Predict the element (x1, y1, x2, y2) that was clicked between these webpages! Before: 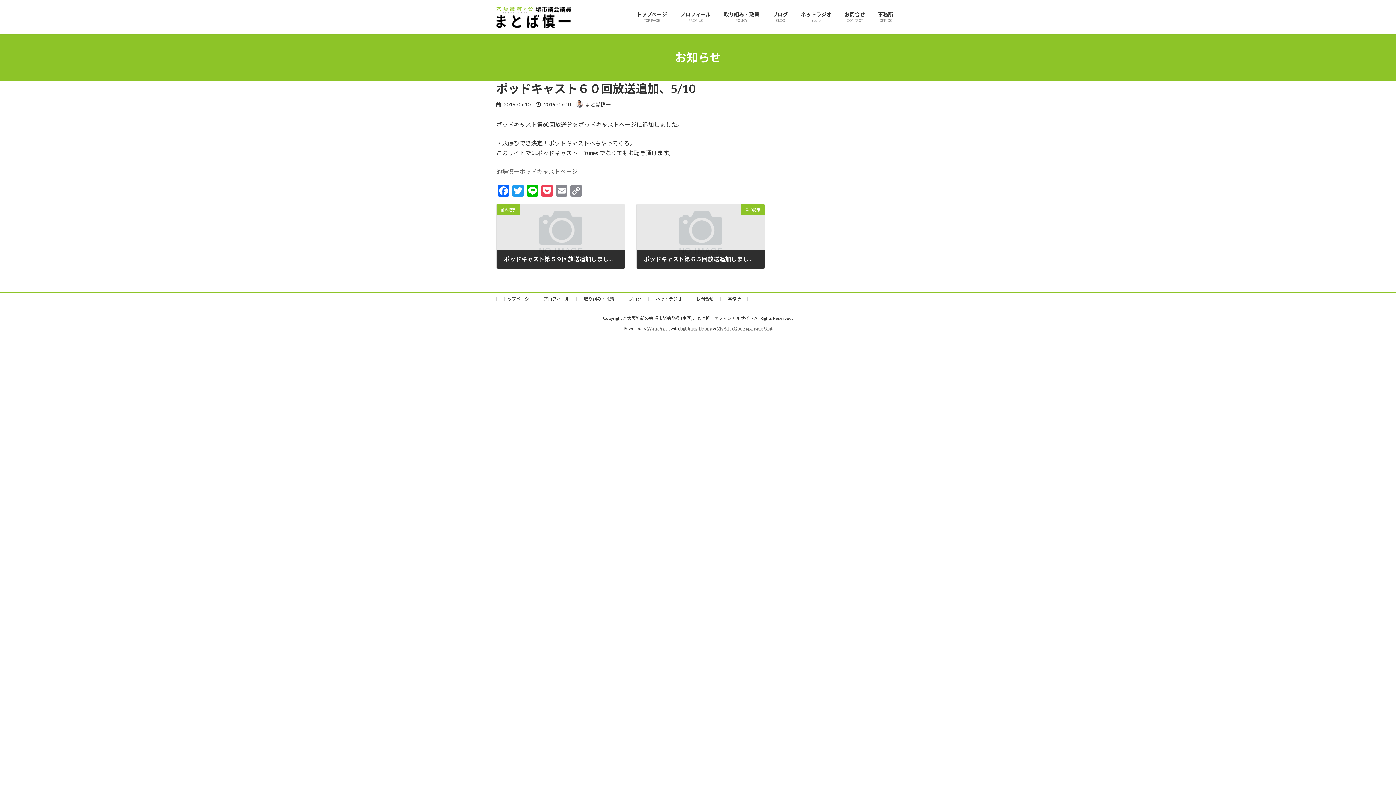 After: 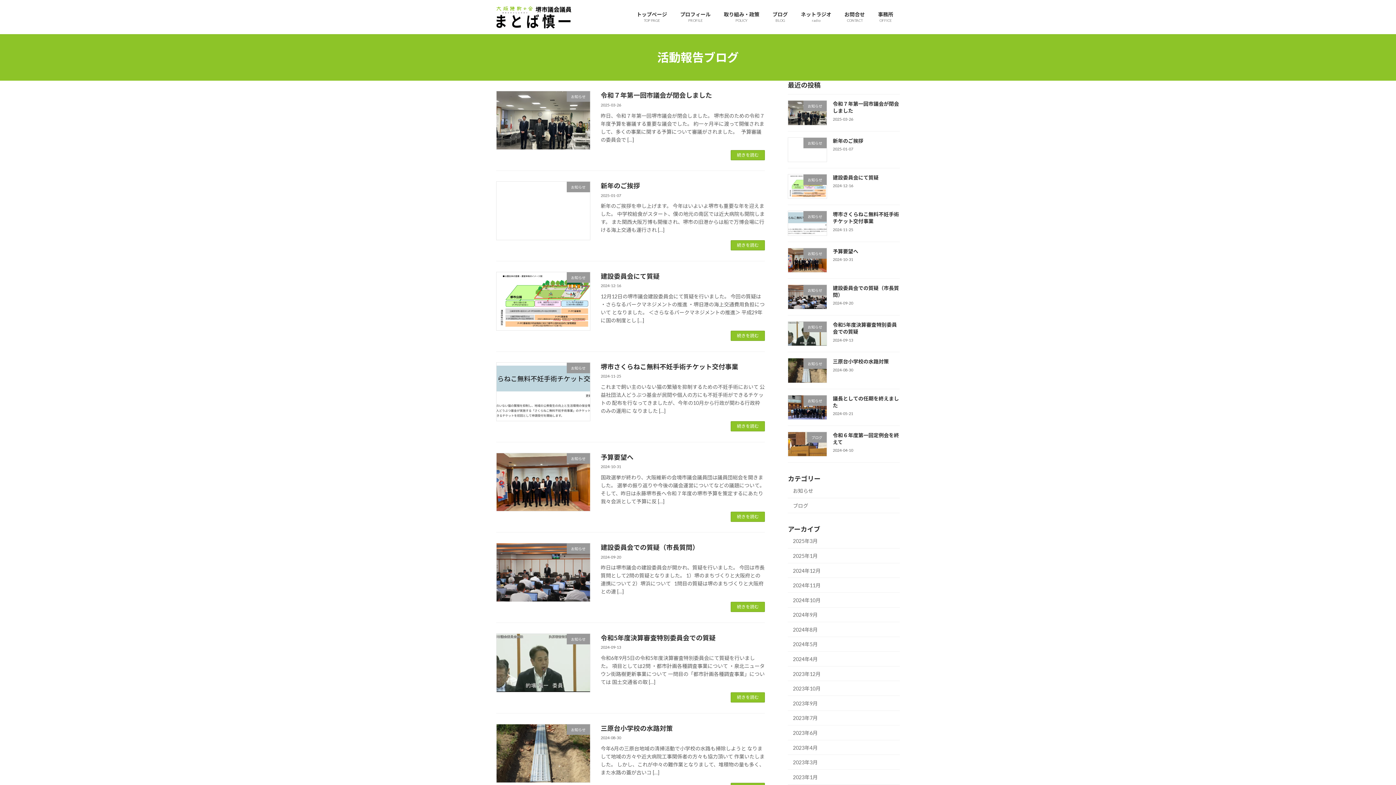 Action: bbox: (766, 5, 794, 28) label: ブログ
BLOG